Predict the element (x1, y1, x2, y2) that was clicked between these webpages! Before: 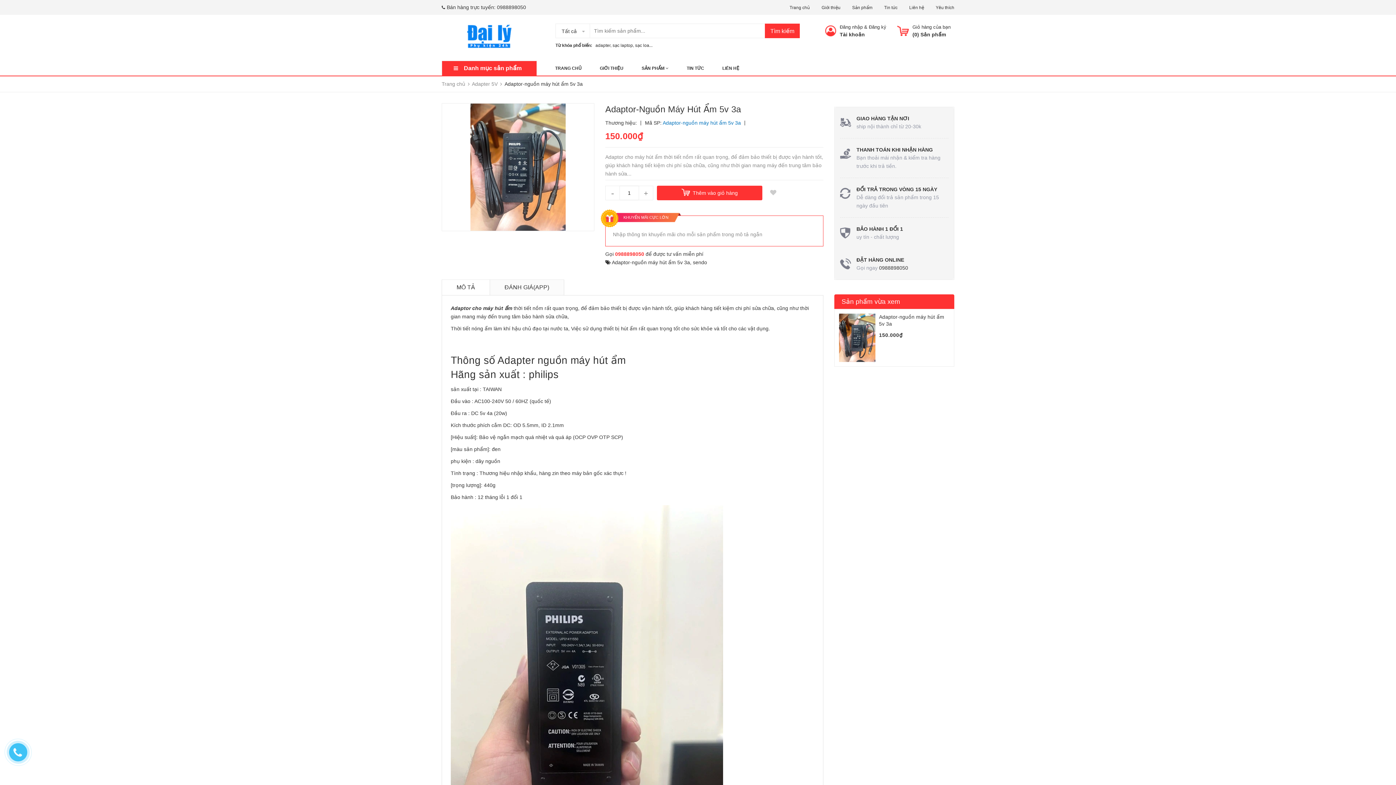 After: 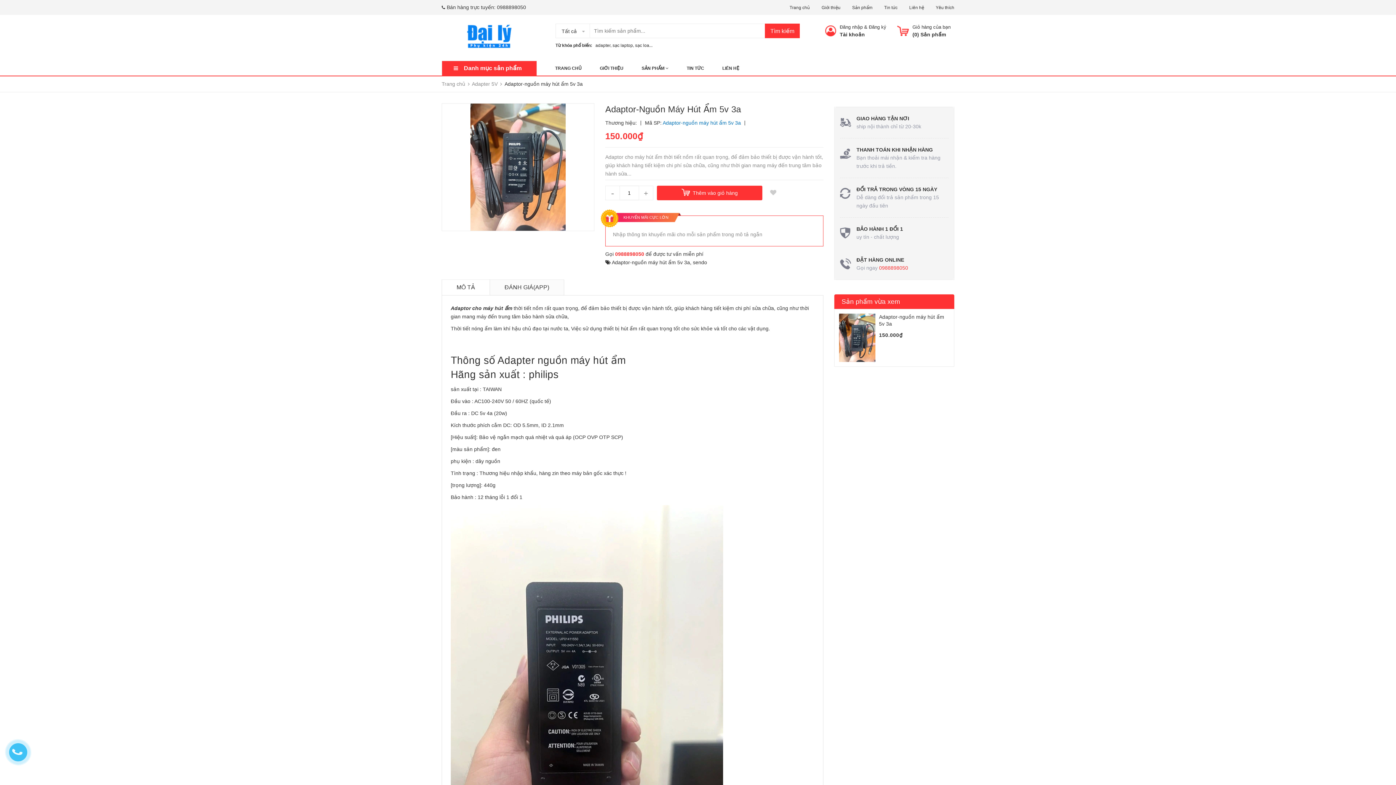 Action: label: 0988898050 bbox: (879, 265, 908, 270)